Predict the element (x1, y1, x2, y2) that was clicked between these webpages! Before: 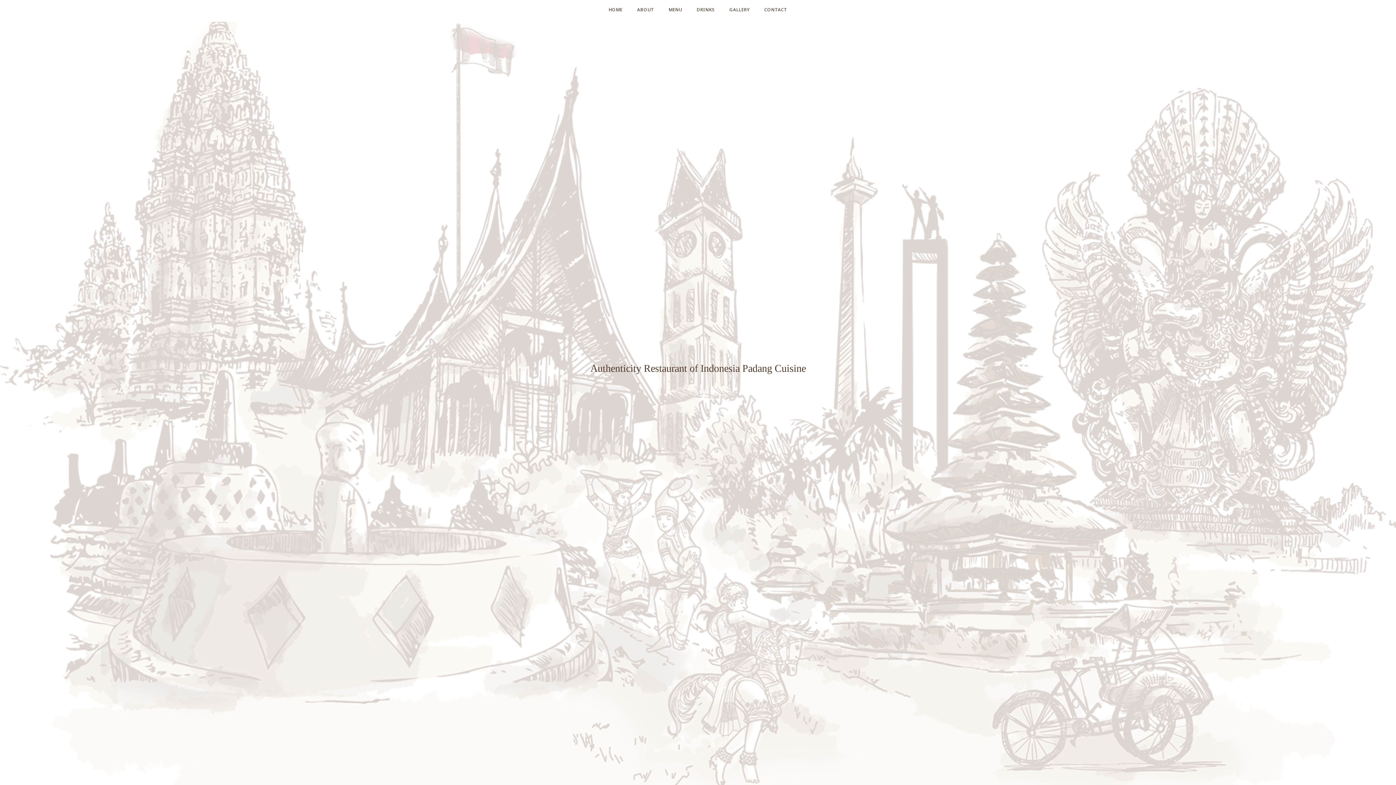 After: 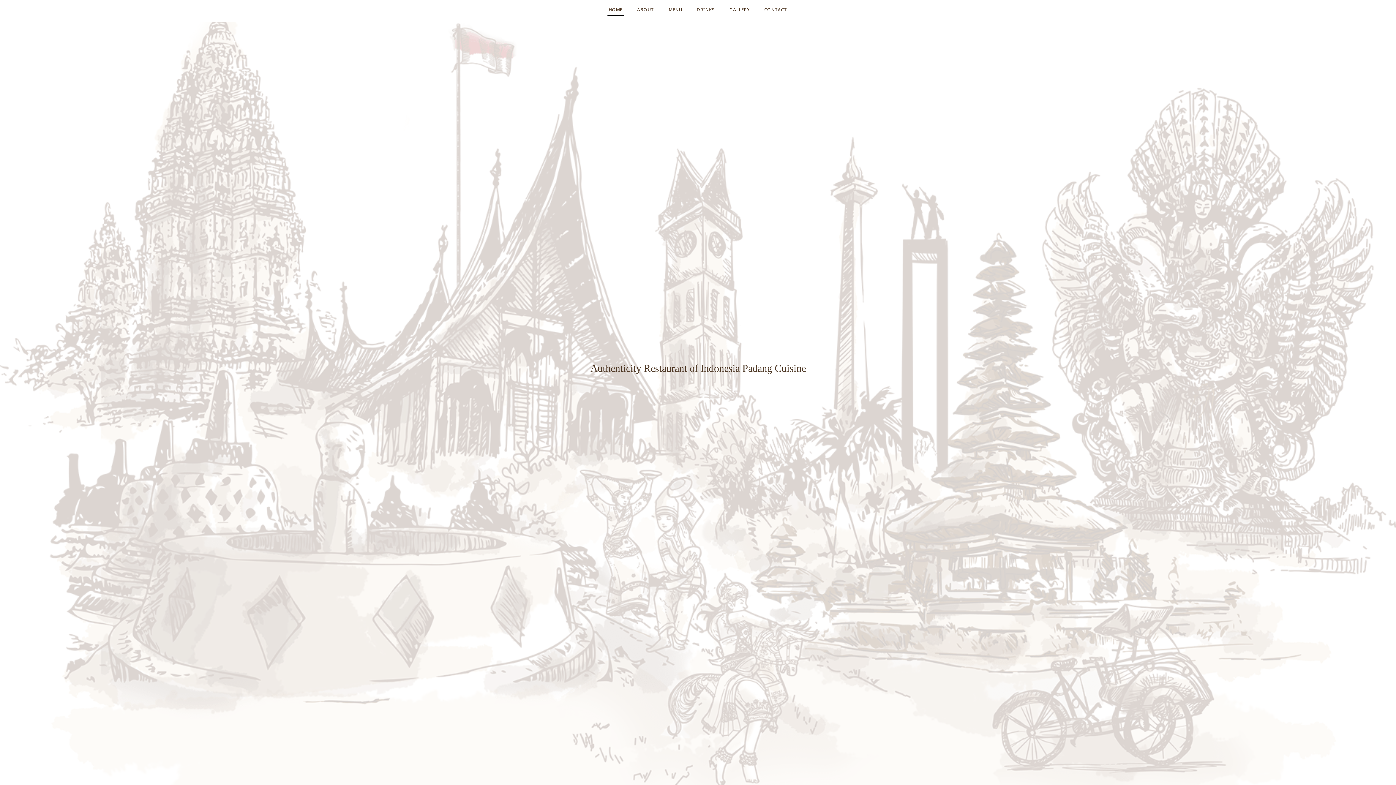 Action: label: HOME bbox: (607, 3, 624, 16)